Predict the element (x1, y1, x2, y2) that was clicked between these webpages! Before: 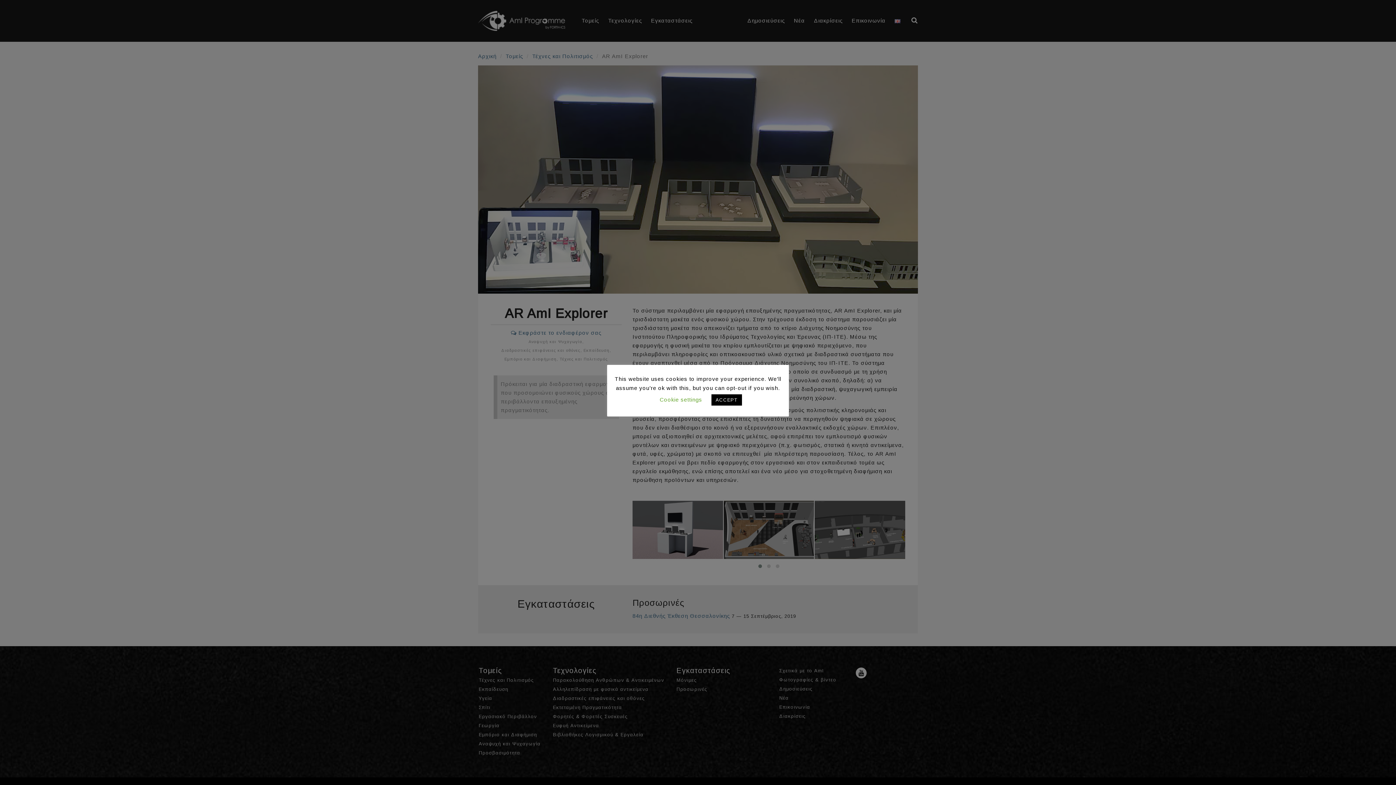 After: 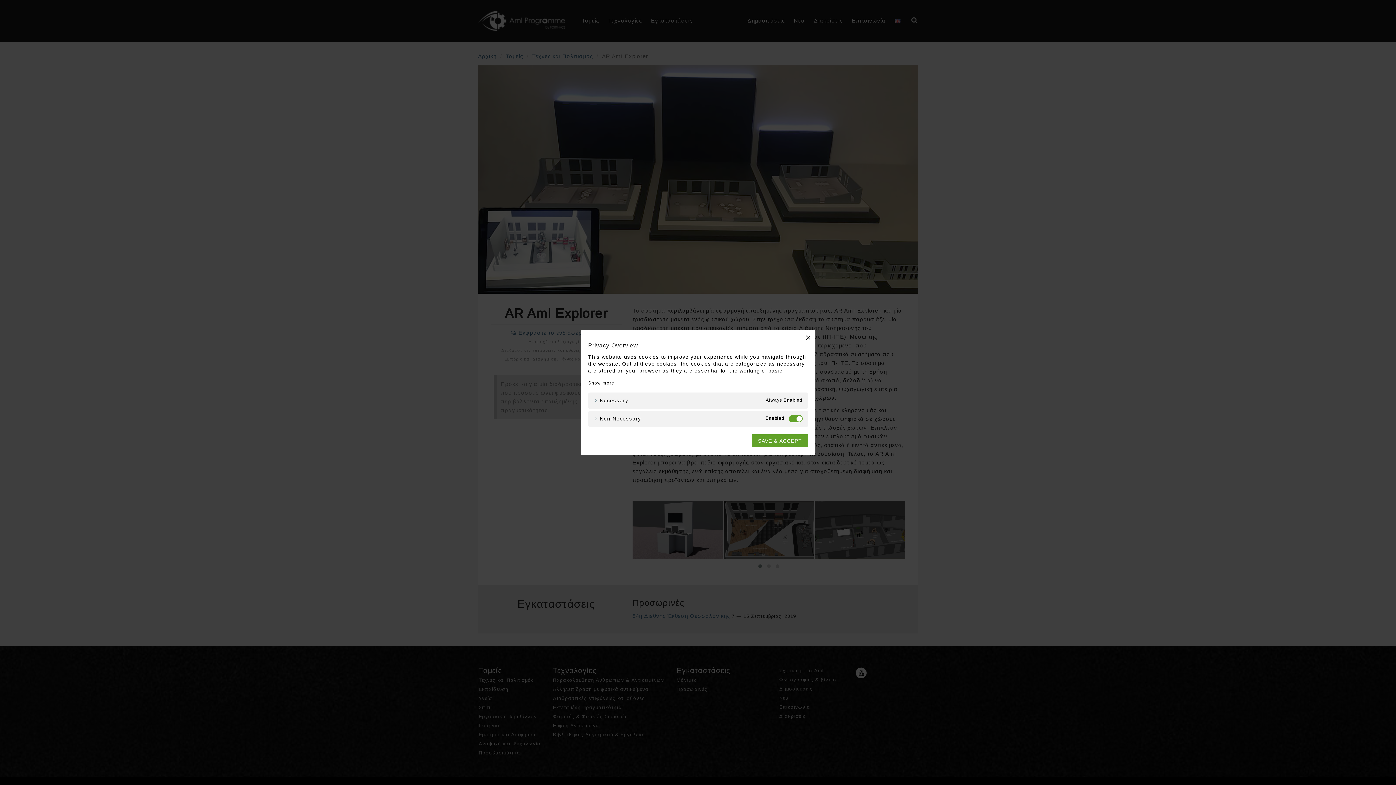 Action: bbox: (659, 396, 702, 402) label: Cookie settings